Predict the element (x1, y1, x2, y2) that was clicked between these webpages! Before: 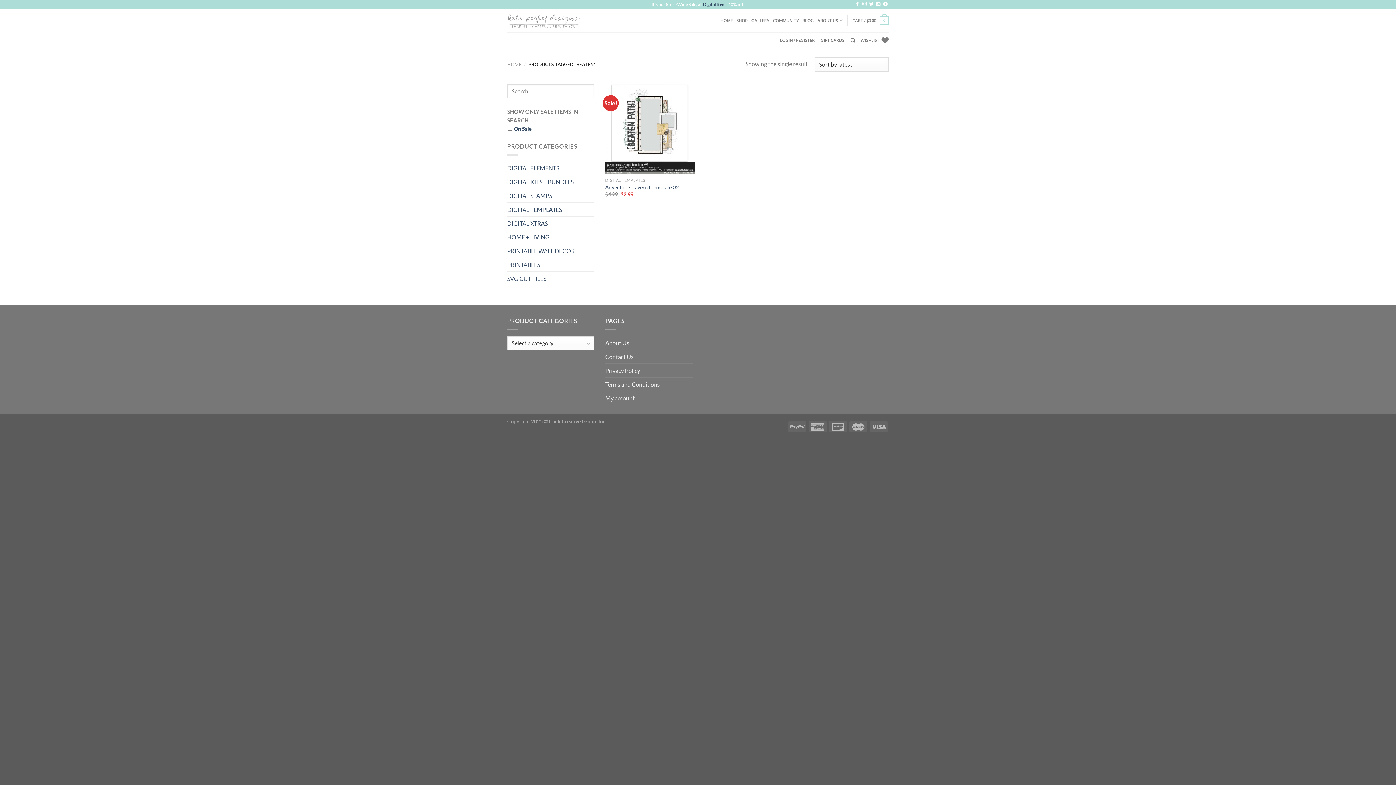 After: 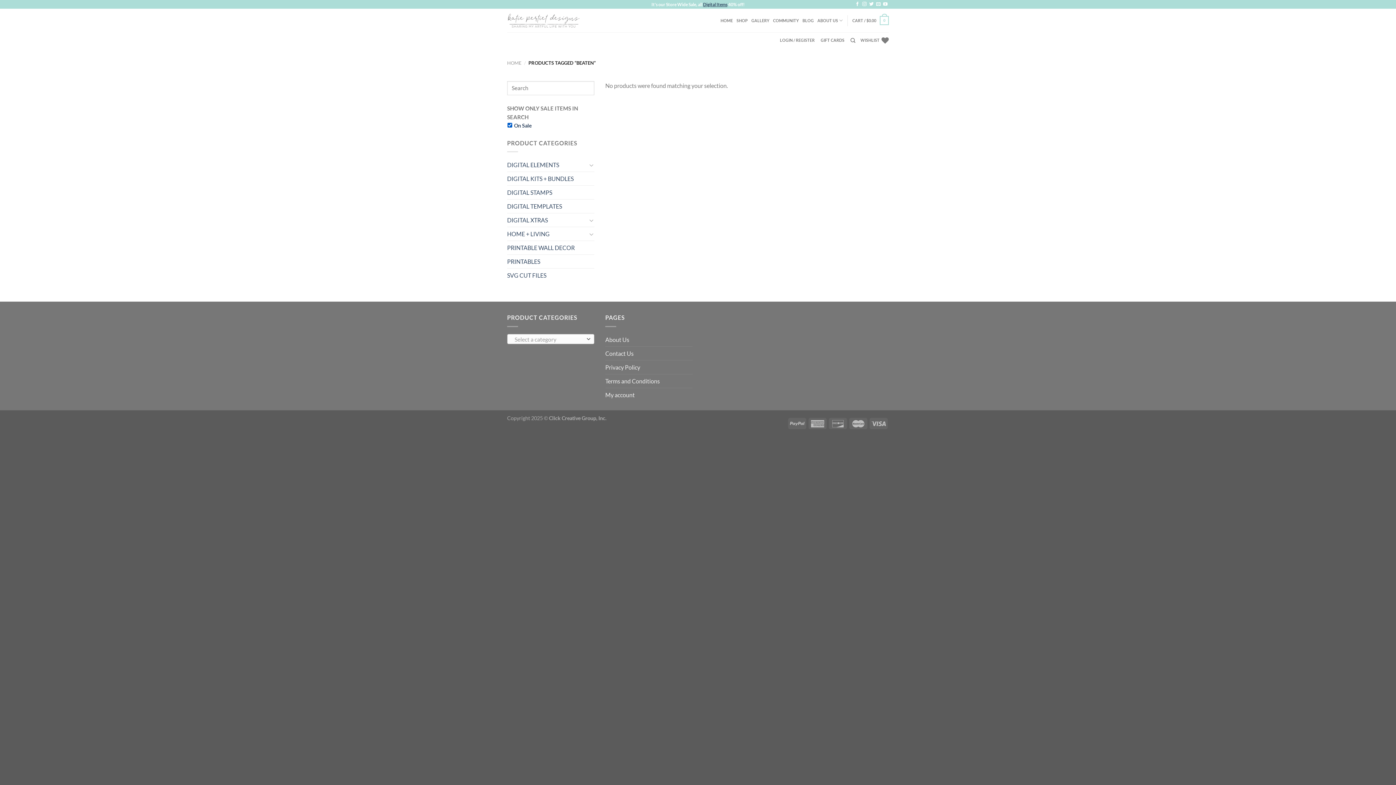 Action: label: On Sale bbox: (514, 125, 531, 131)